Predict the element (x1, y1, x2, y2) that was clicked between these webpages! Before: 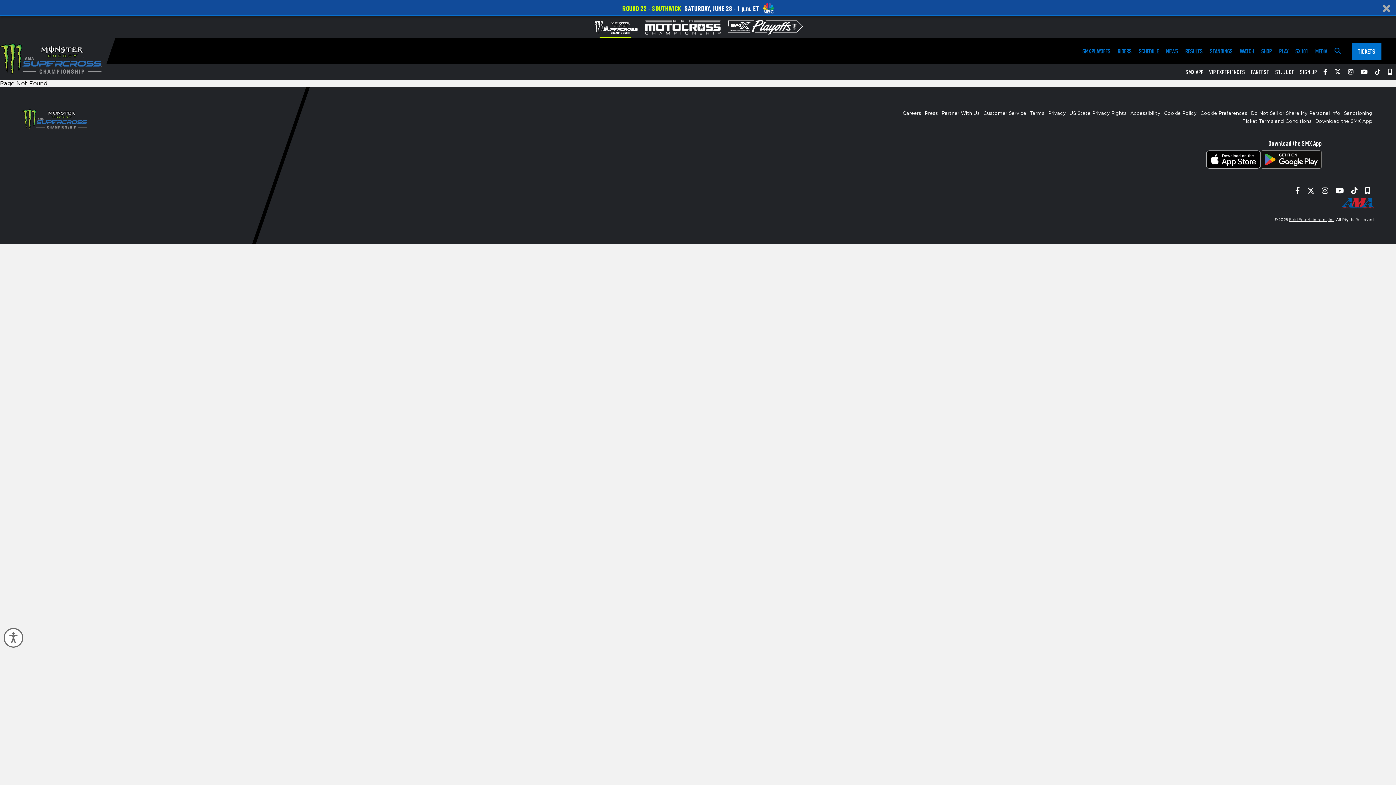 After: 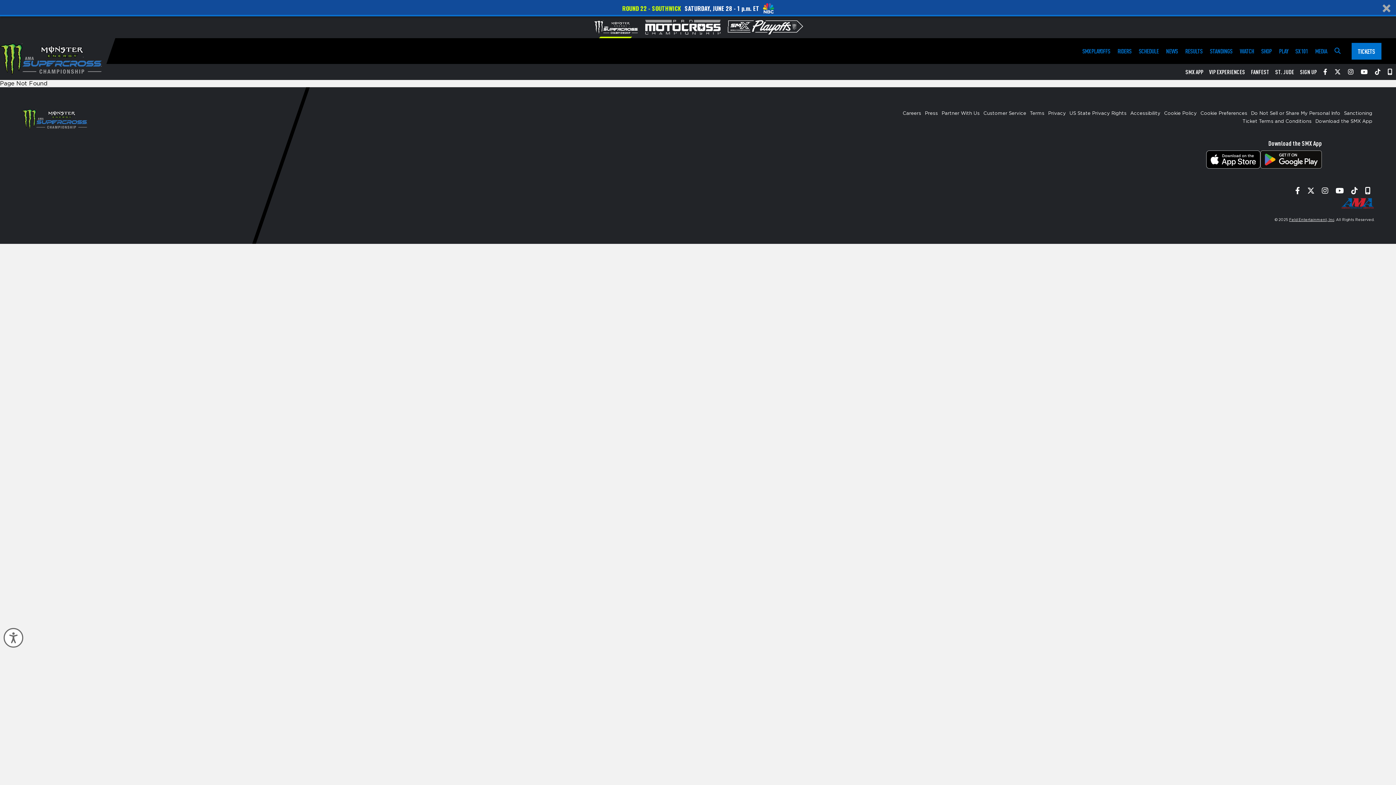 Action: bbox: (1348, 52, 1353, 58) label: Instagram